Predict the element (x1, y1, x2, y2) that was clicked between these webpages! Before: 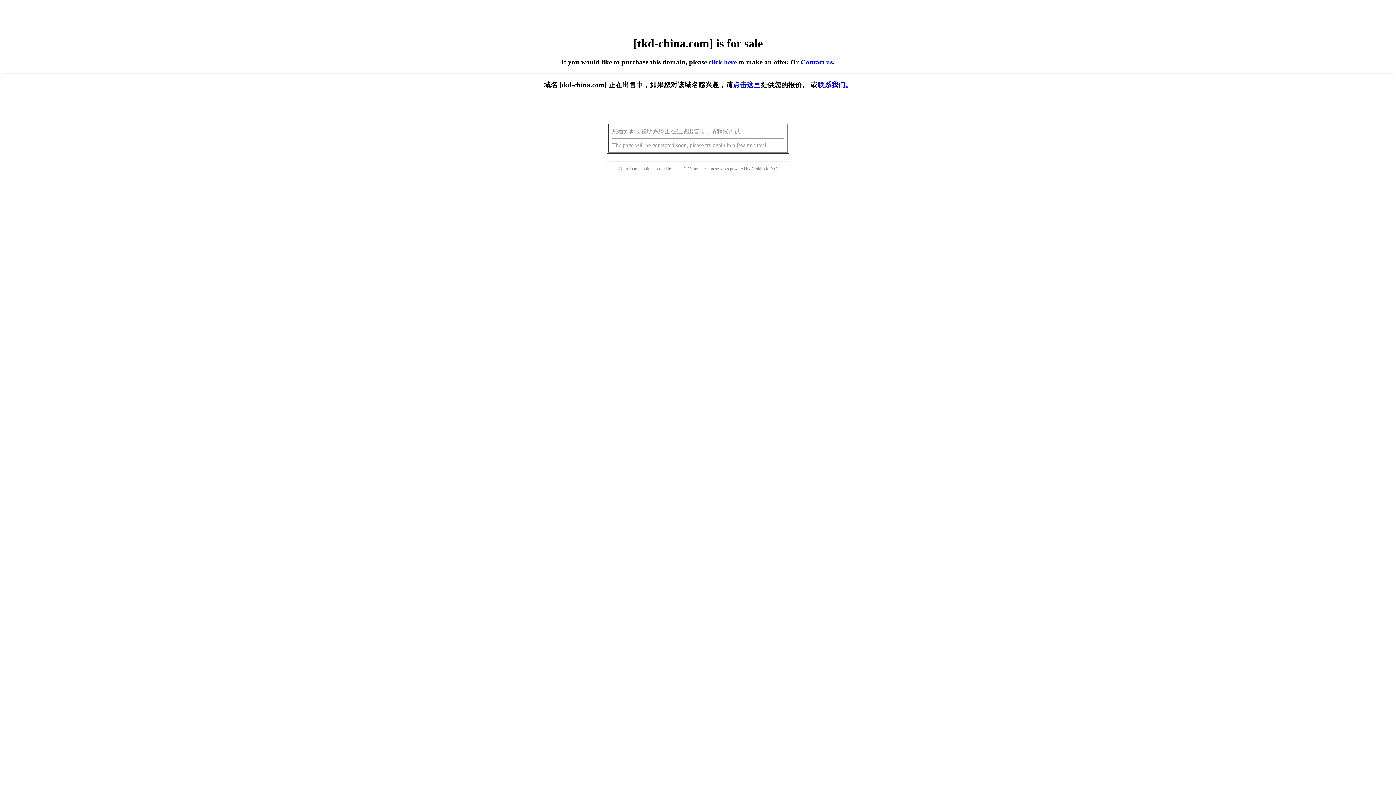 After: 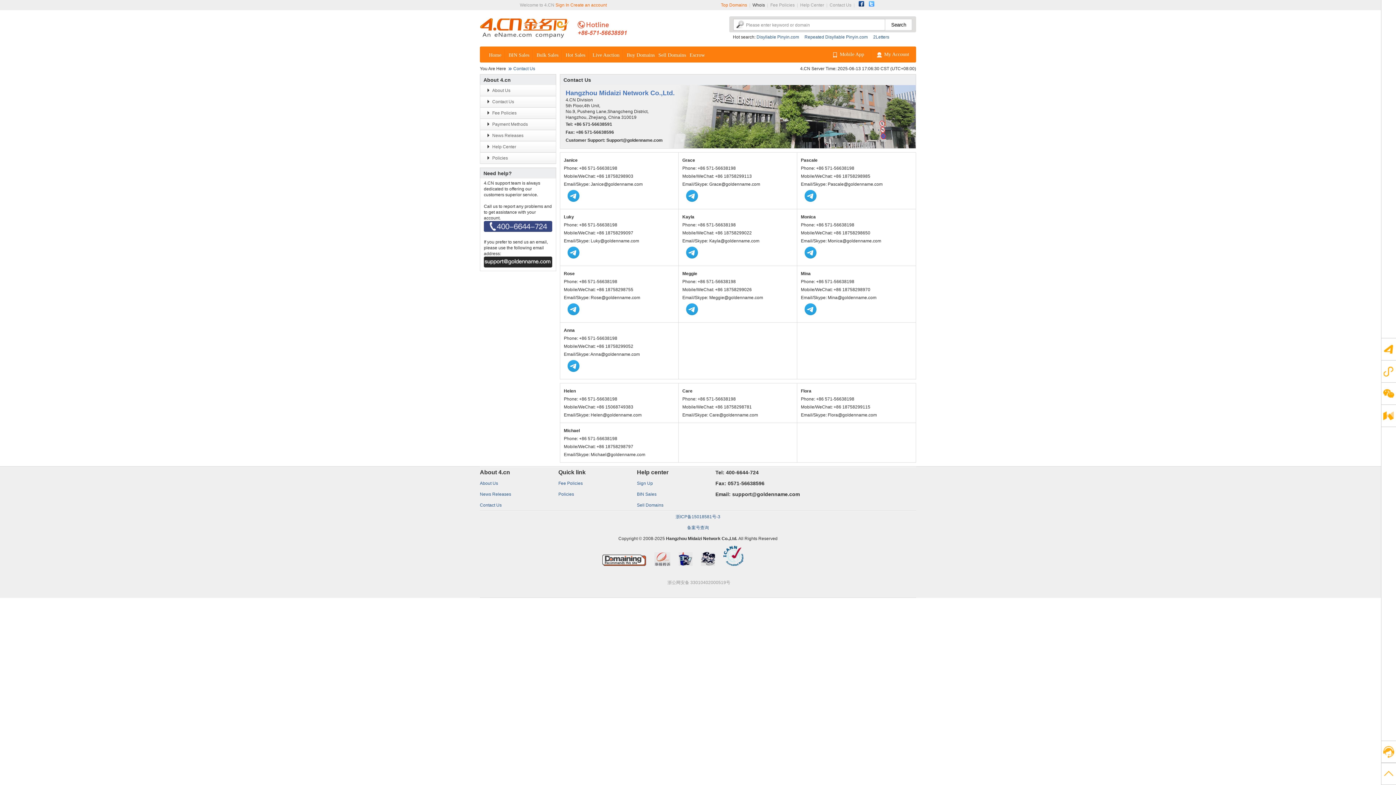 Action: label: Contact us bbox: (800, 58, 832, 65)